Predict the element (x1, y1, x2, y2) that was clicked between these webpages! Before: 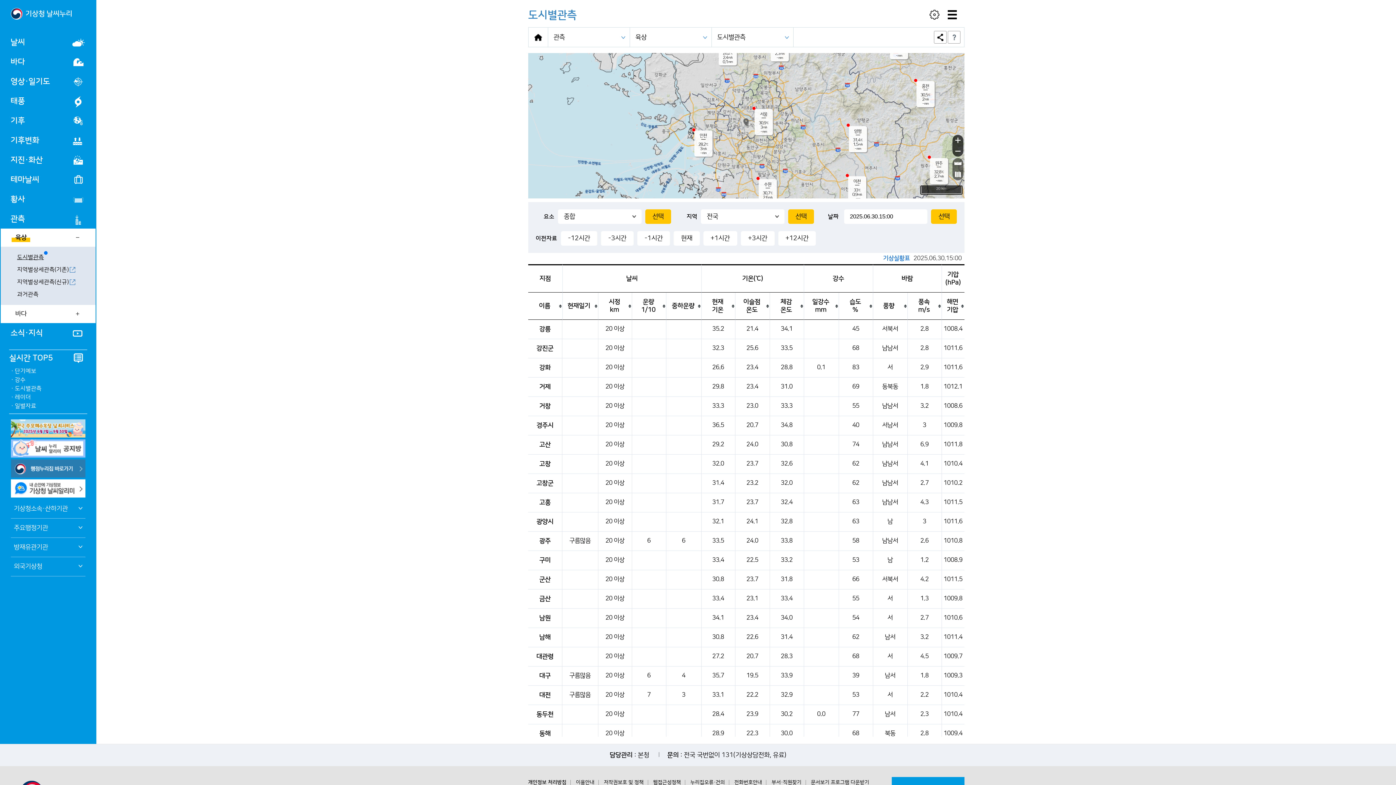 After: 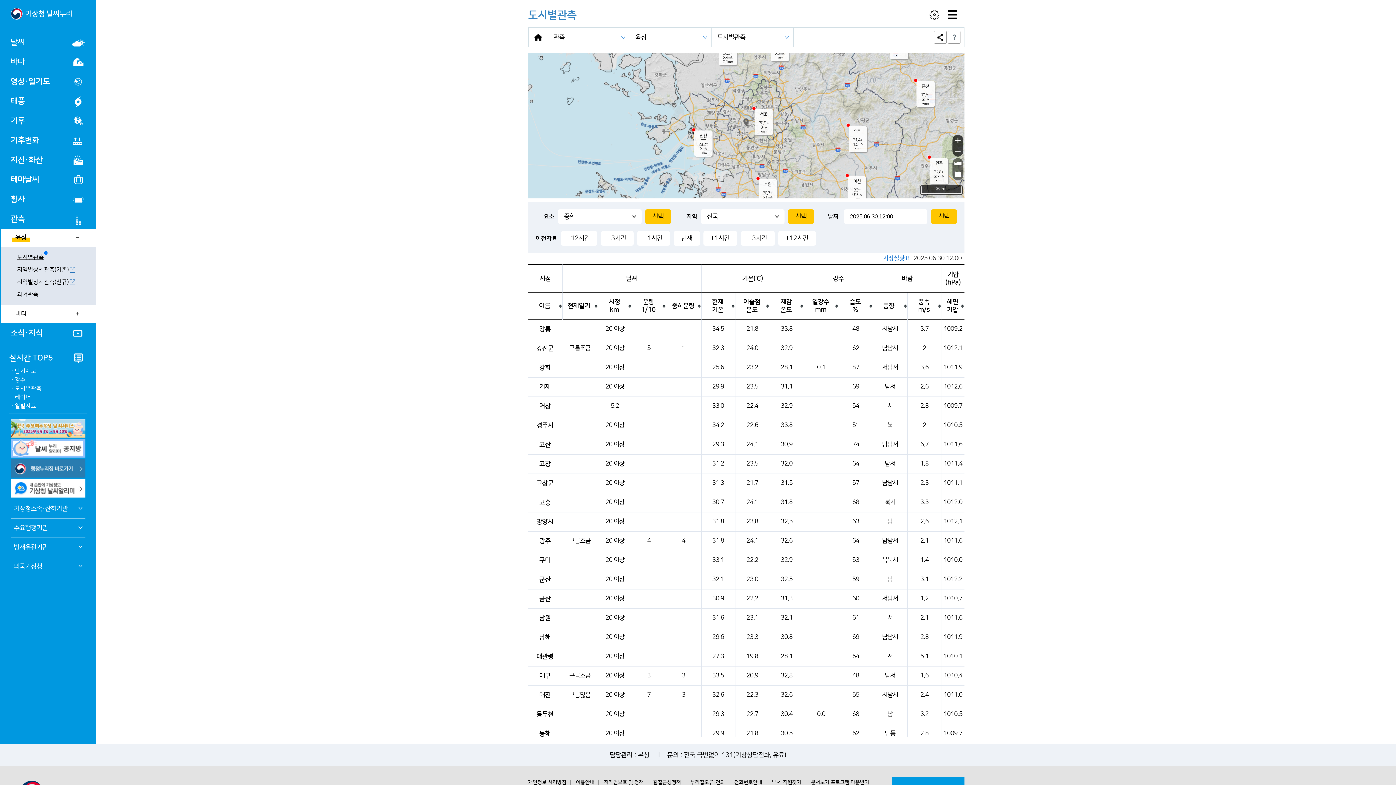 Action: bbox: (601, 231, 633, 245) label: -3시간